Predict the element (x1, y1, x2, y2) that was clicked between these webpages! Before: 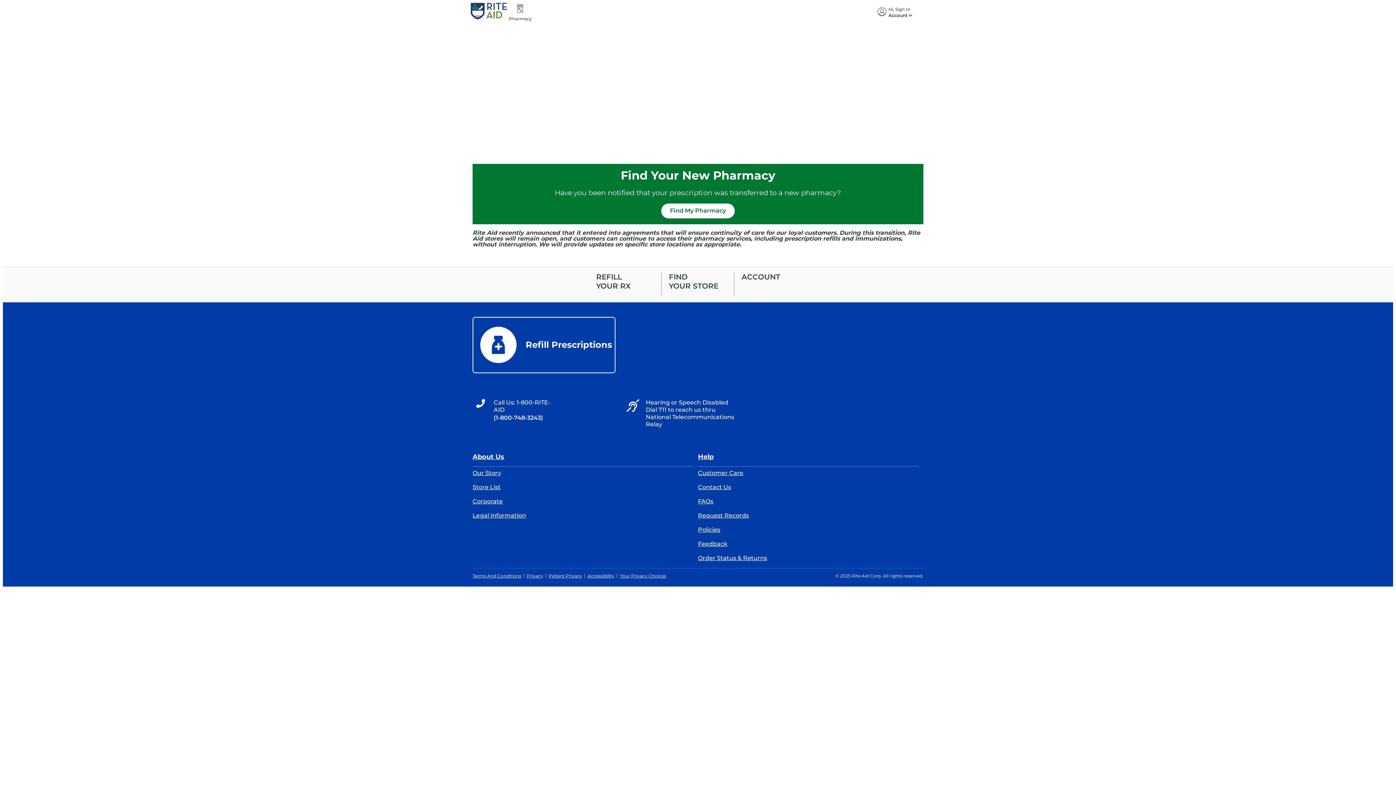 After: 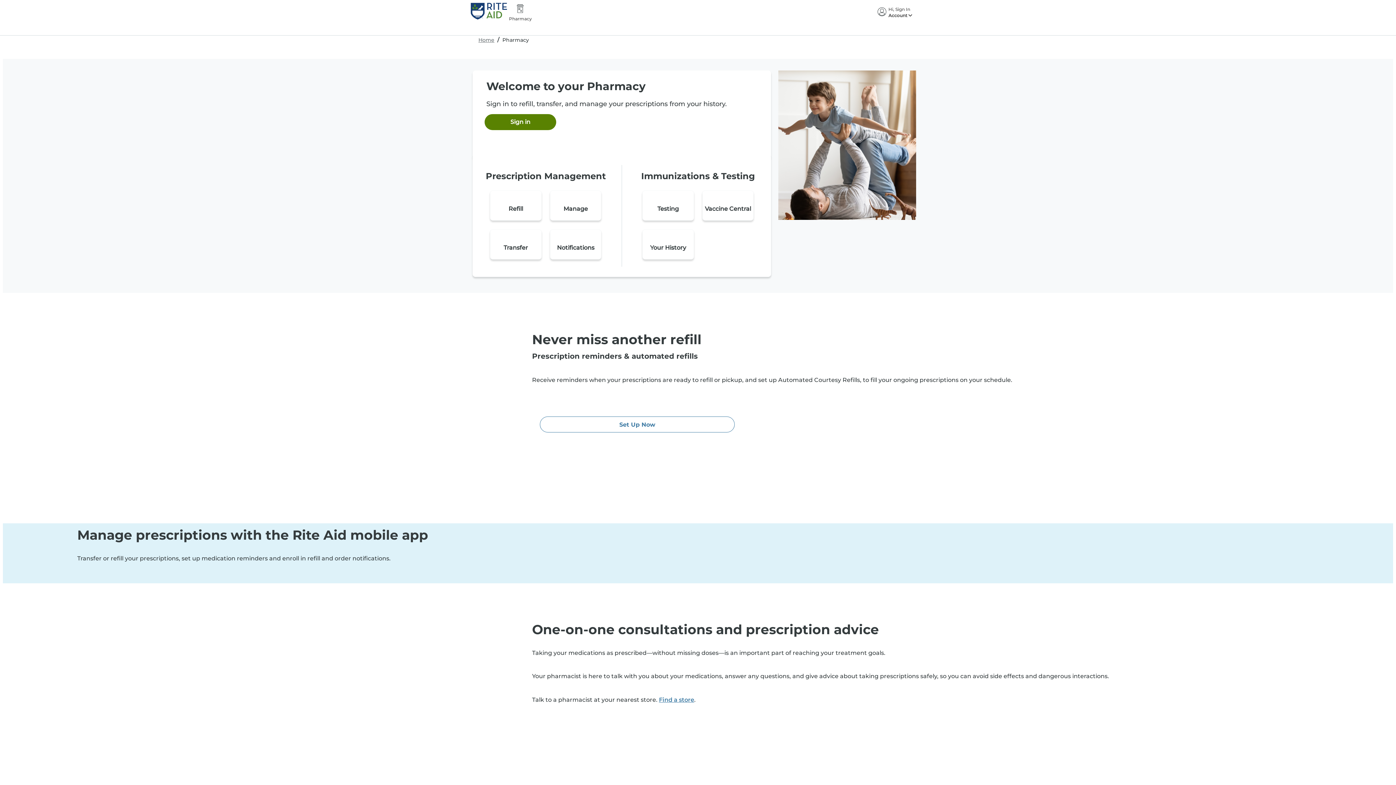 Action: label: Pharmacy bbox: (509, 2, 532, 21)